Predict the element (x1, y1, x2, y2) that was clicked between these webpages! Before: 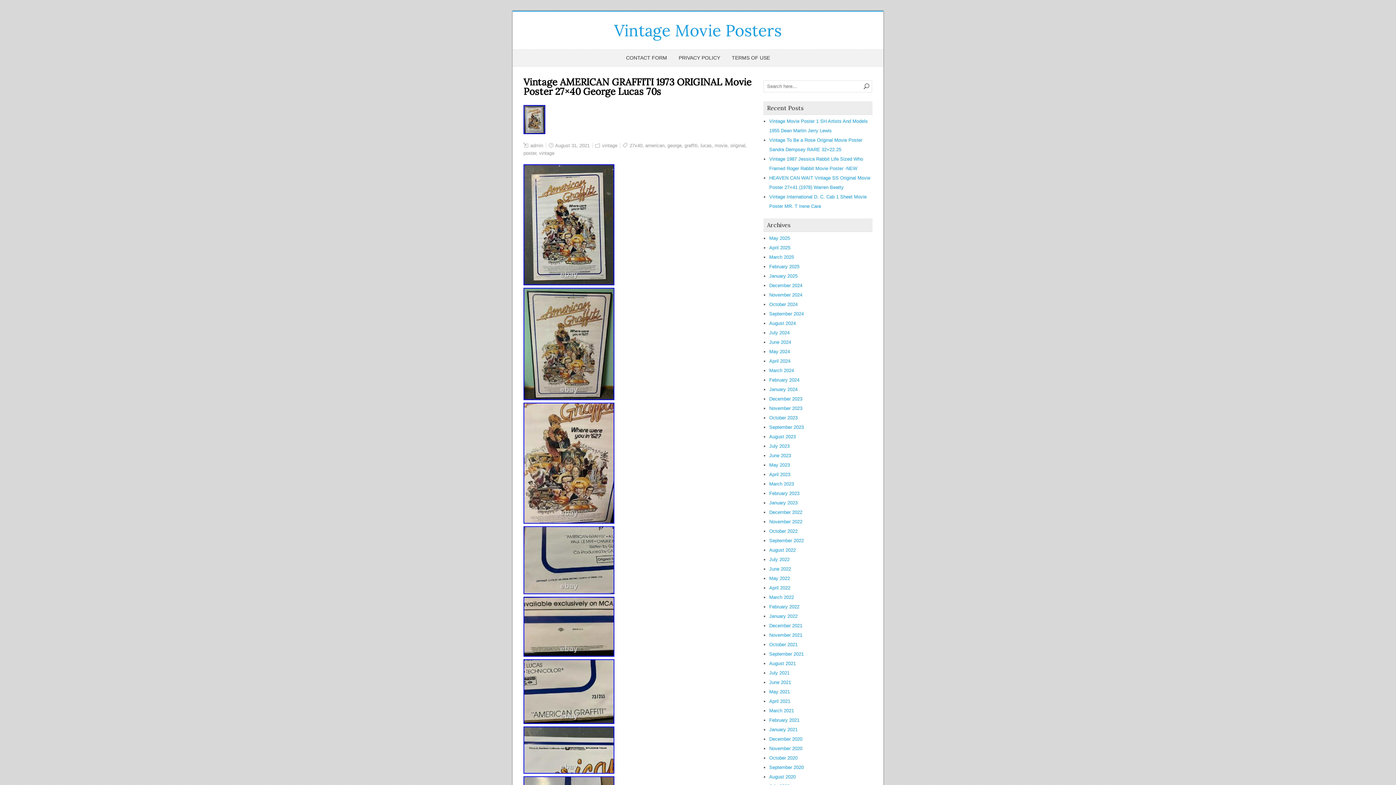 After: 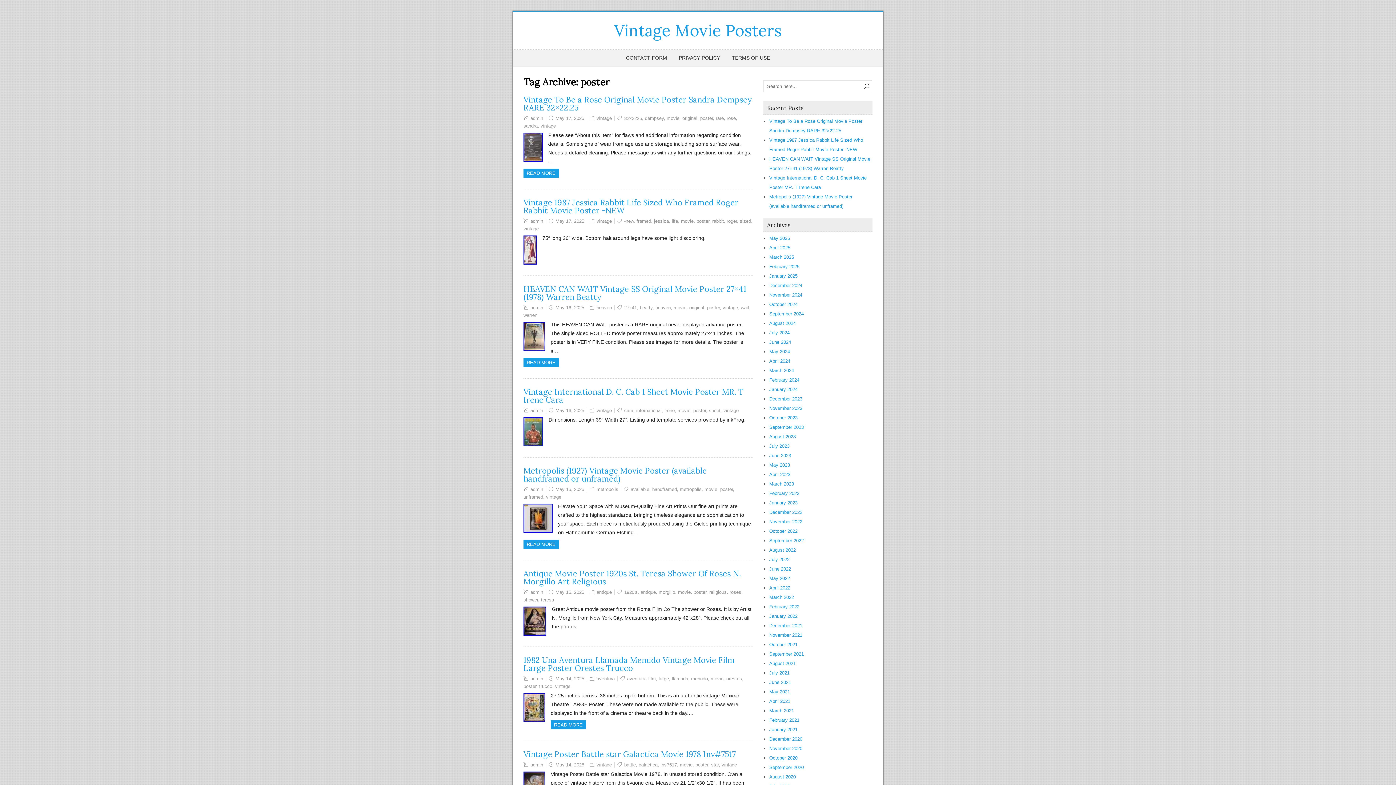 Action: bbox: (523, 150, 536, 156) label: poster